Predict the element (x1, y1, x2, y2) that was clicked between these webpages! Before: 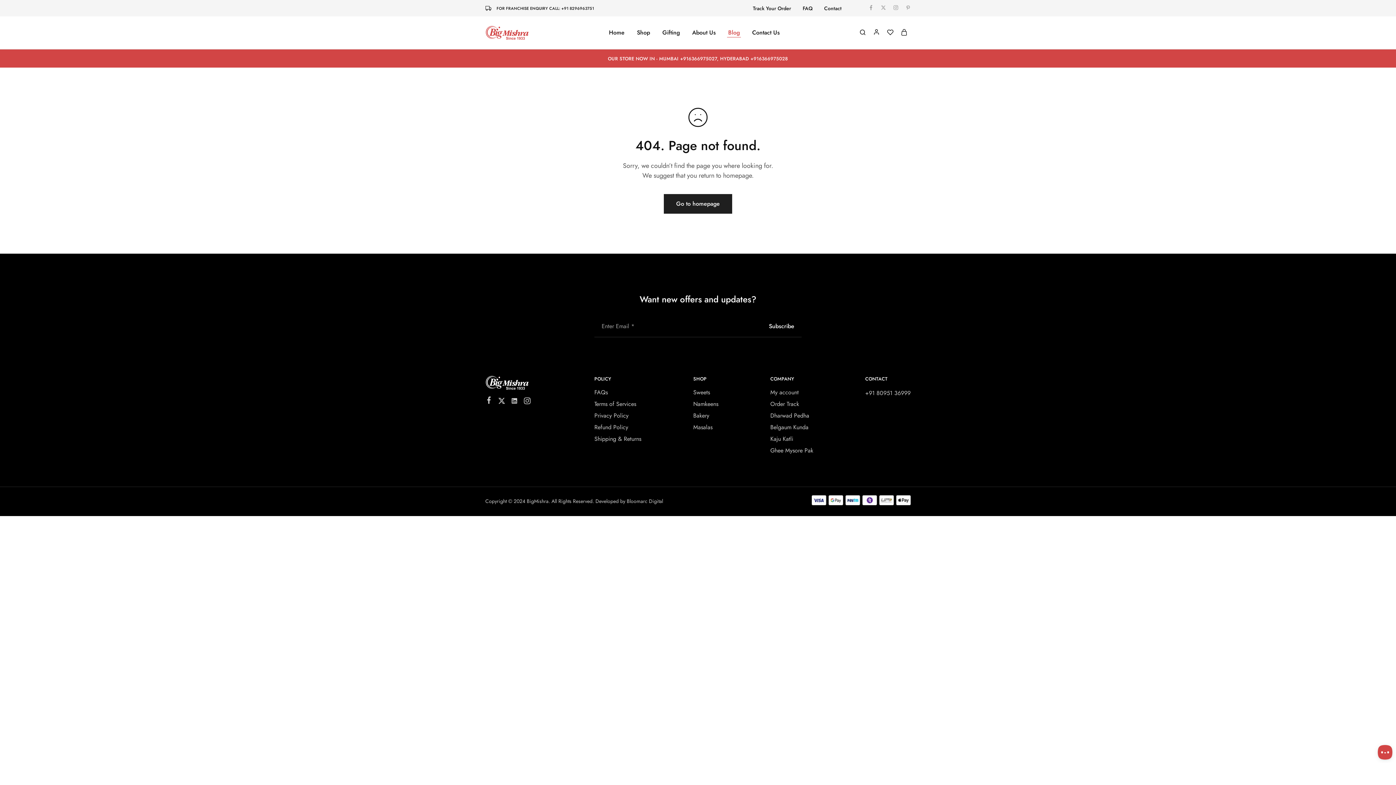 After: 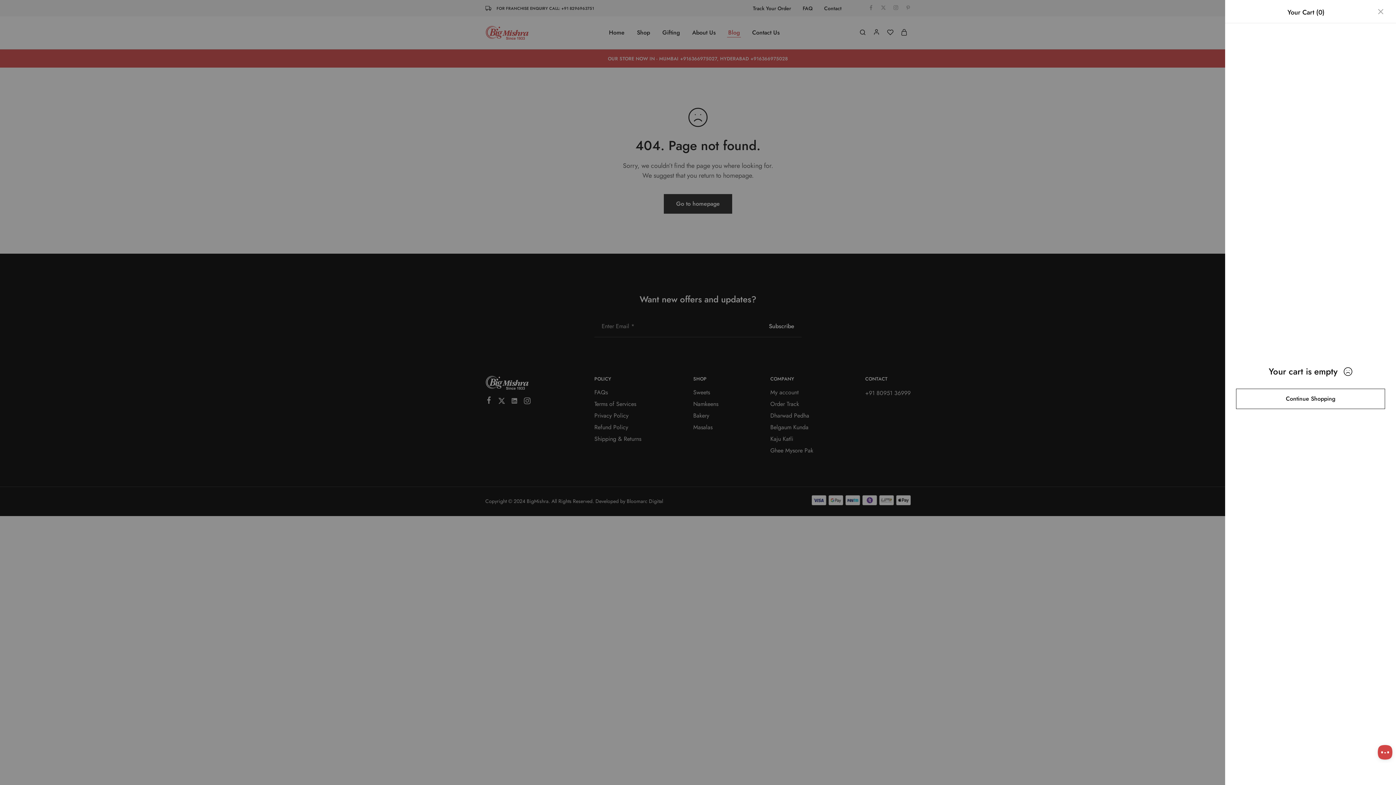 Action: bbox: (901, 28, 907, 36)